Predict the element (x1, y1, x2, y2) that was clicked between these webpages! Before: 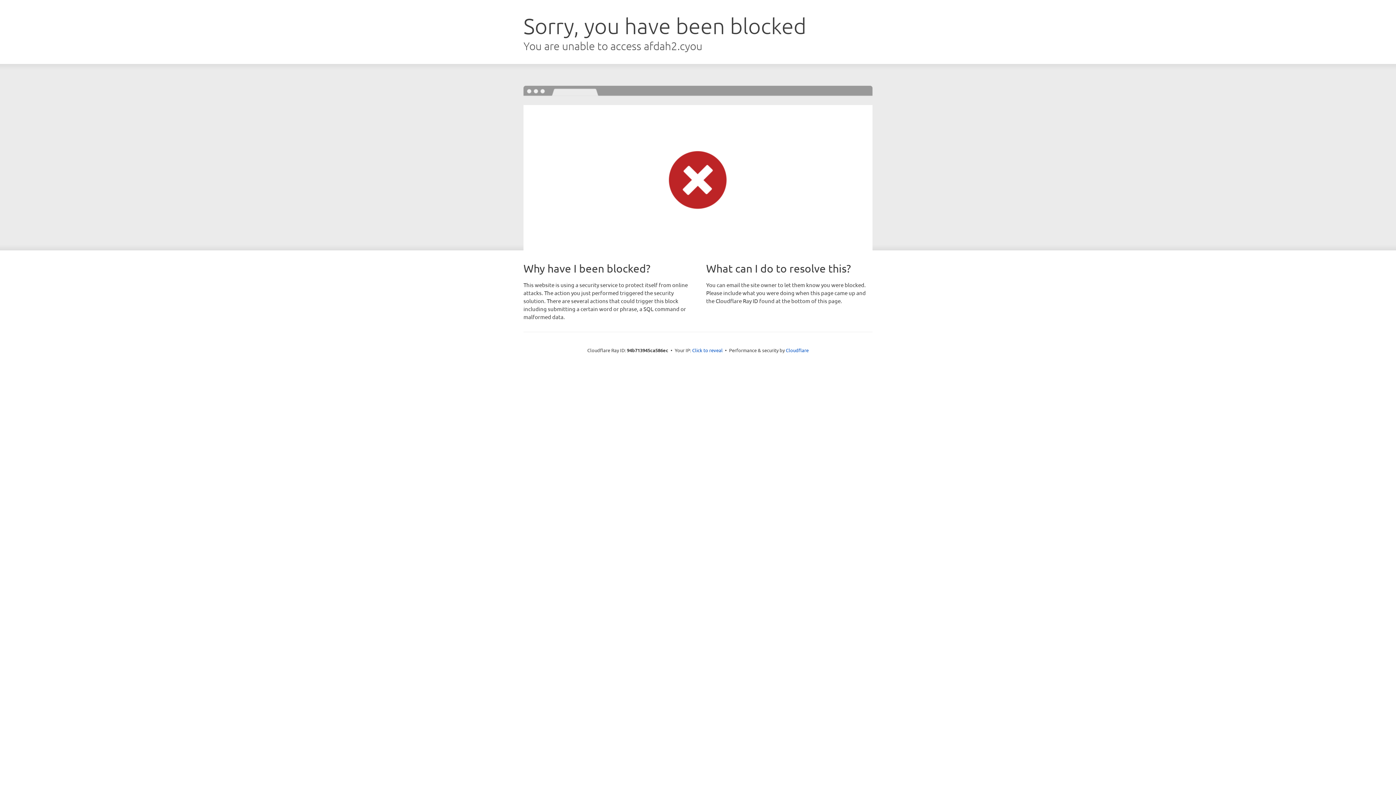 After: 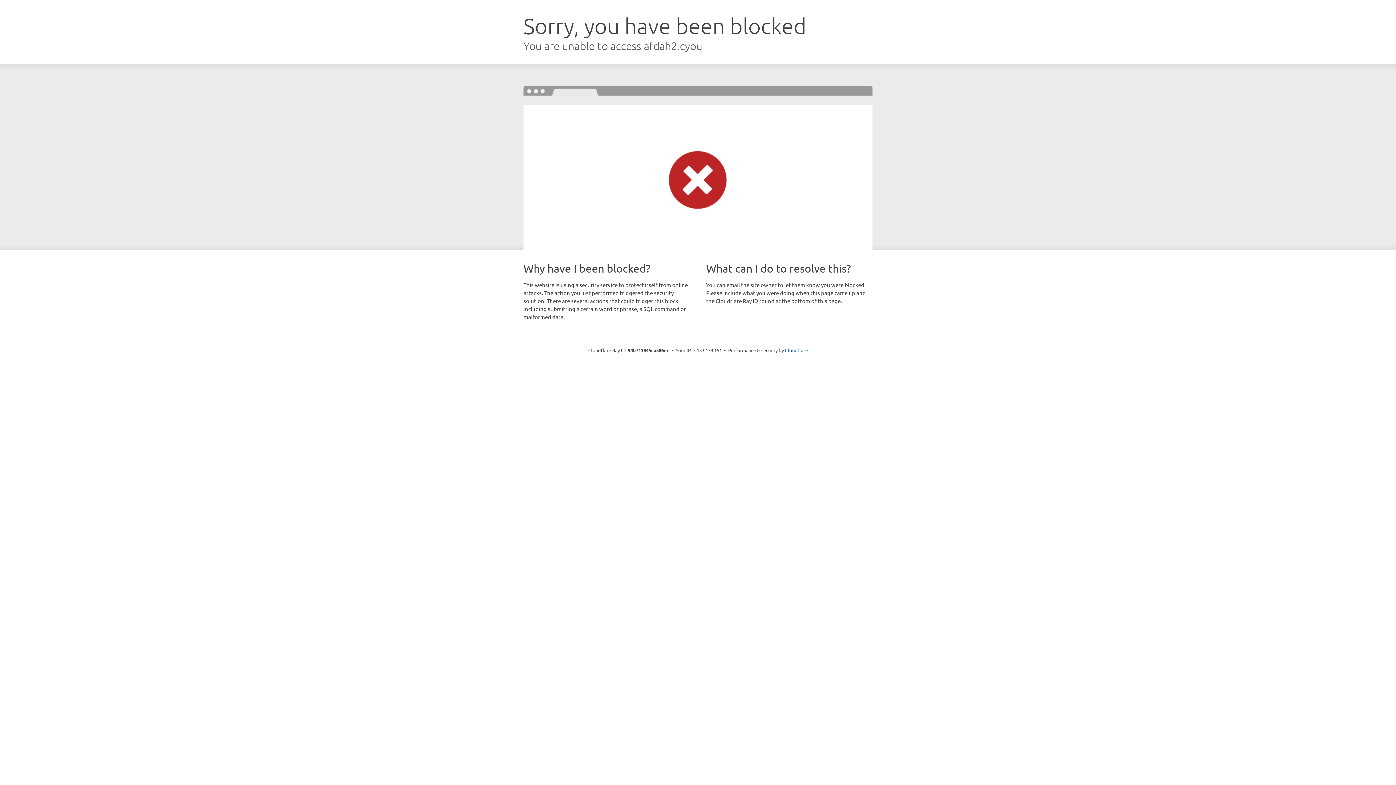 Action: bbox: (692, 346, 722, 353) label: Click to reveal